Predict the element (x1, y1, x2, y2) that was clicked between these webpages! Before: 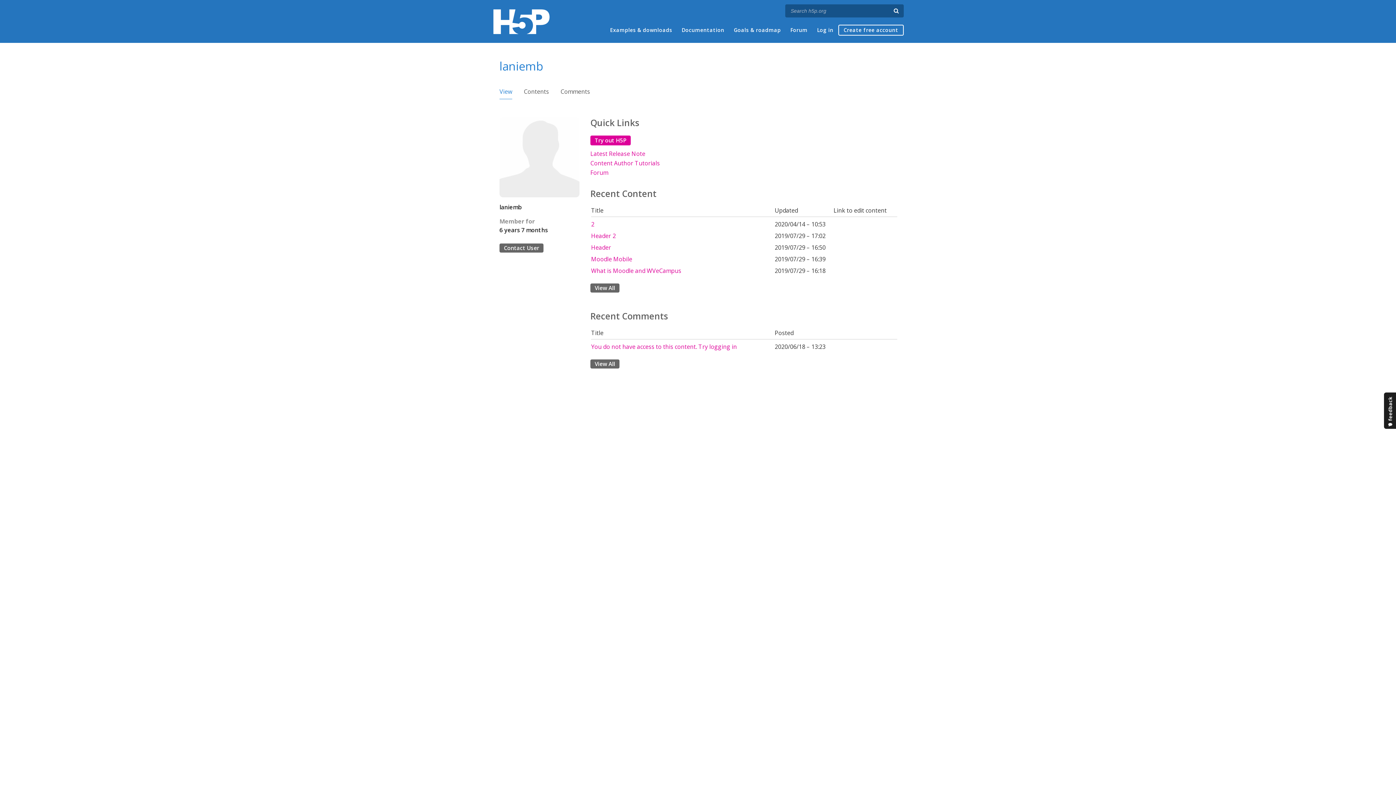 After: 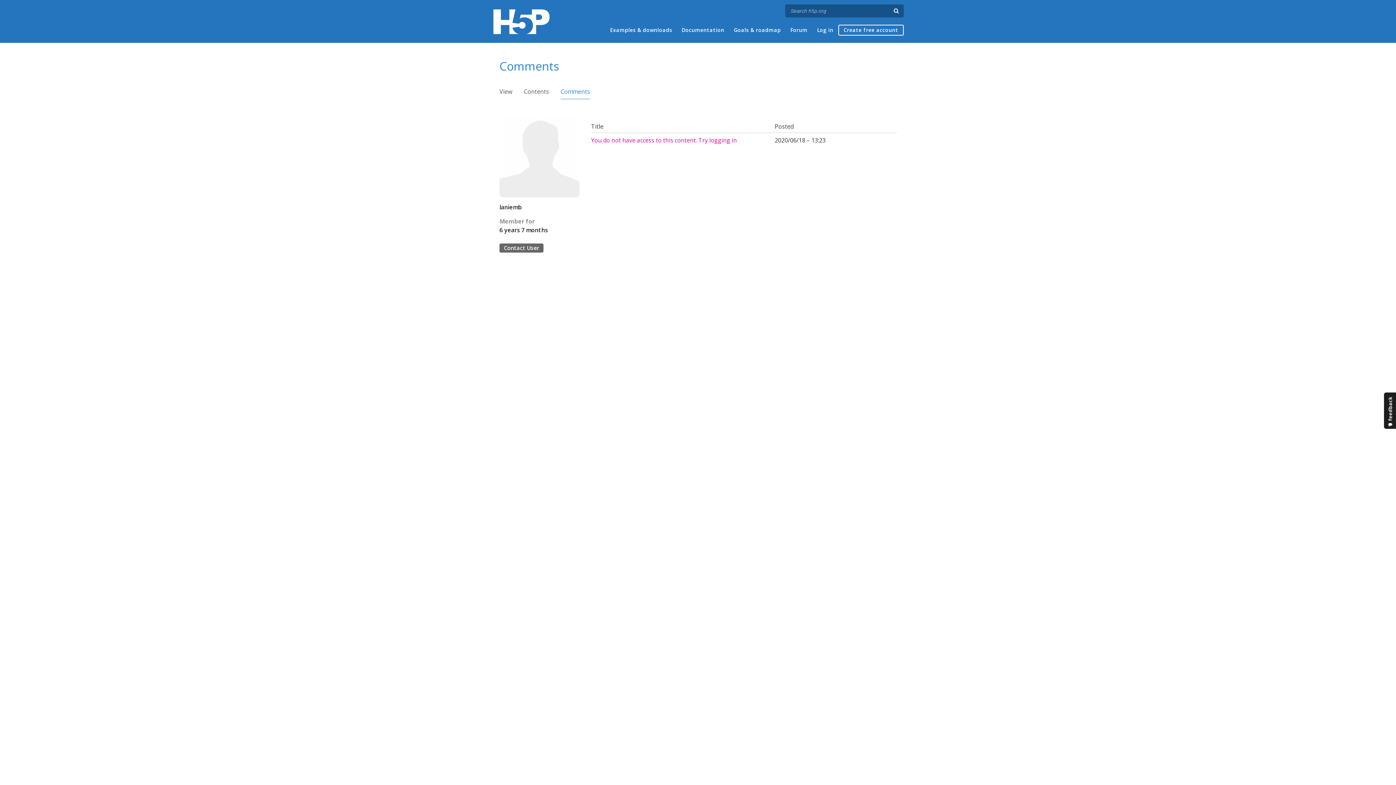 Action: bbox: (560, 87, 590, 98) label: Comments